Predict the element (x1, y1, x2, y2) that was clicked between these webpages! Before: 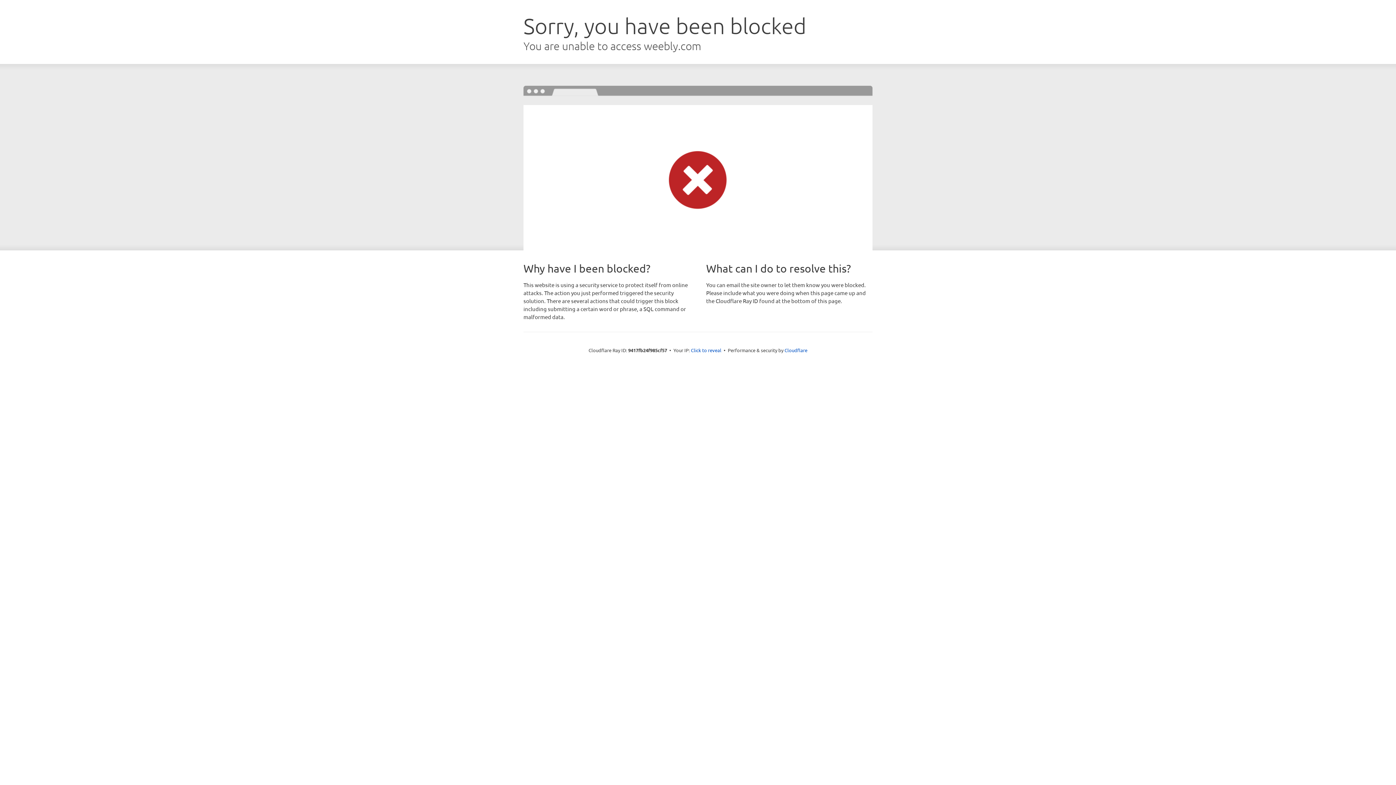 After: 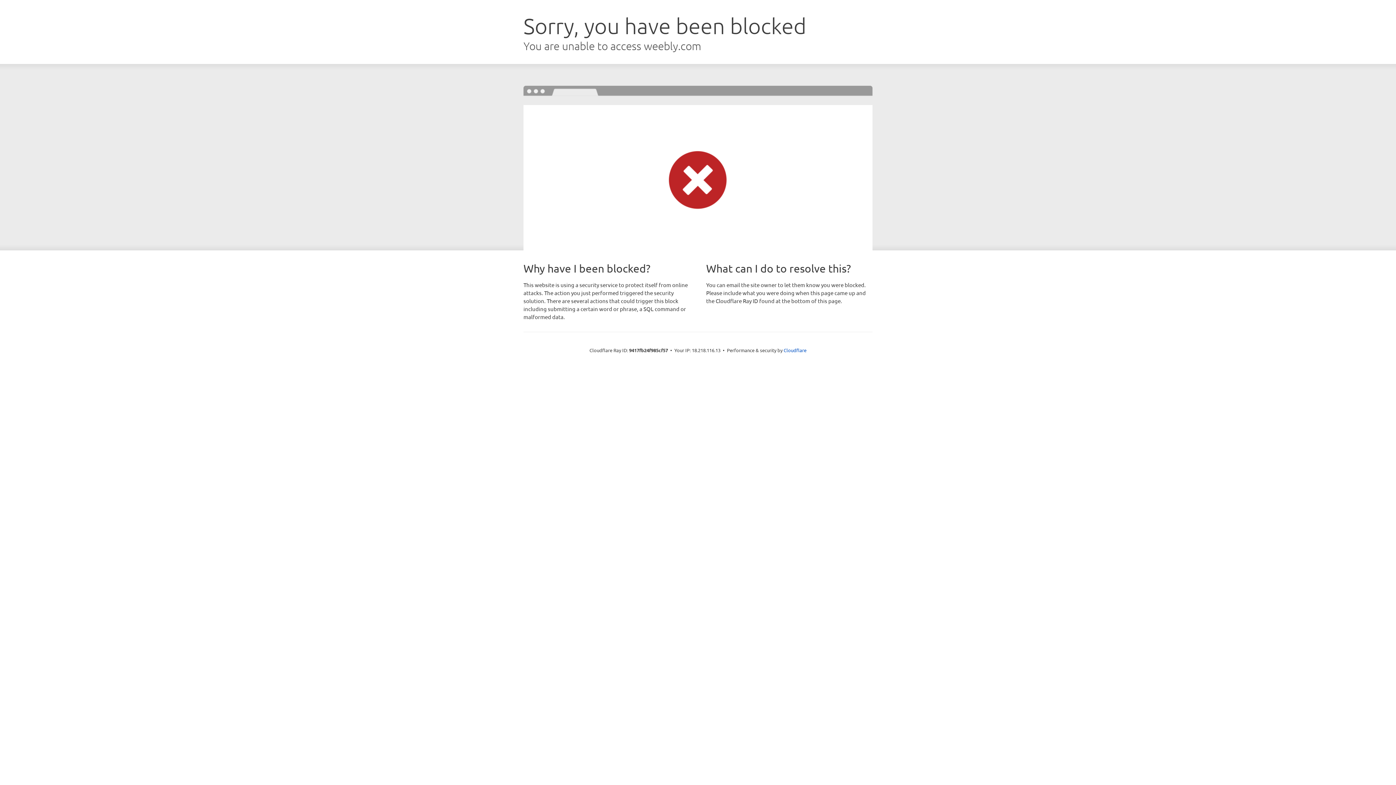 Action: bbox: (691, 346, 721, 353) label: Click to reveal